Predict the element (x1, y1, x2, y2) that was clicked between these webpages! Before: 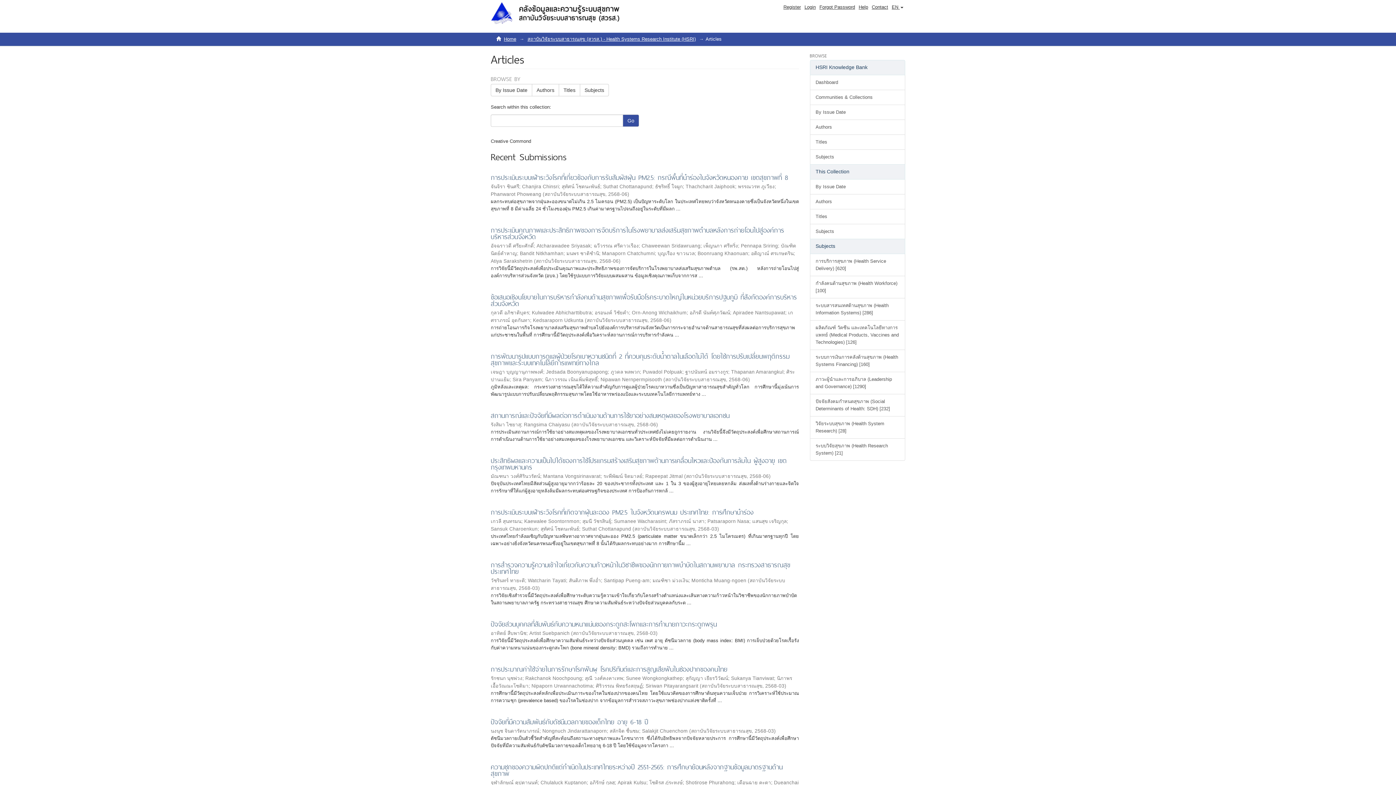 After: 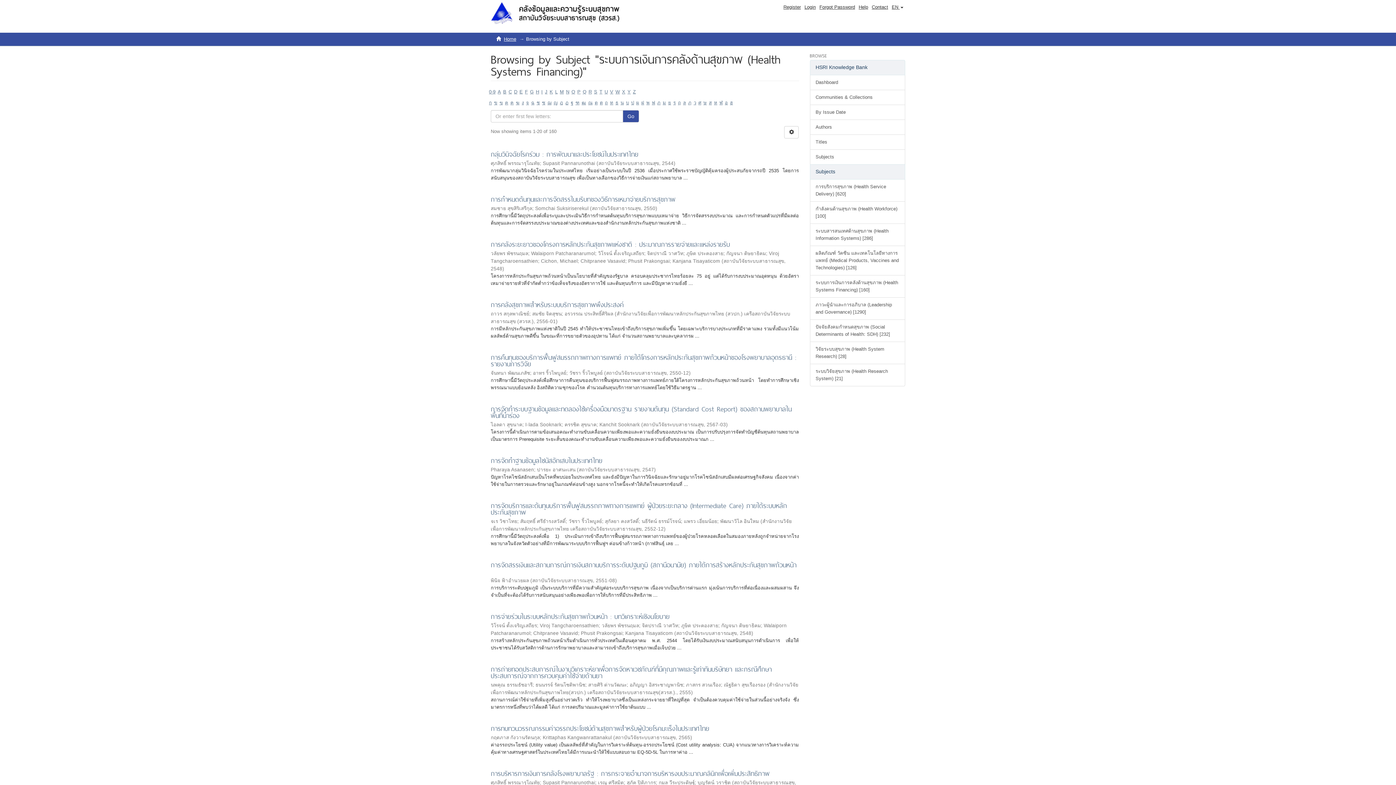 Action: bbox: (810, 349, 905, 372) label: ระบบการเงินการคลังด้านสุขภาพ (Health Systems Financing) [160]